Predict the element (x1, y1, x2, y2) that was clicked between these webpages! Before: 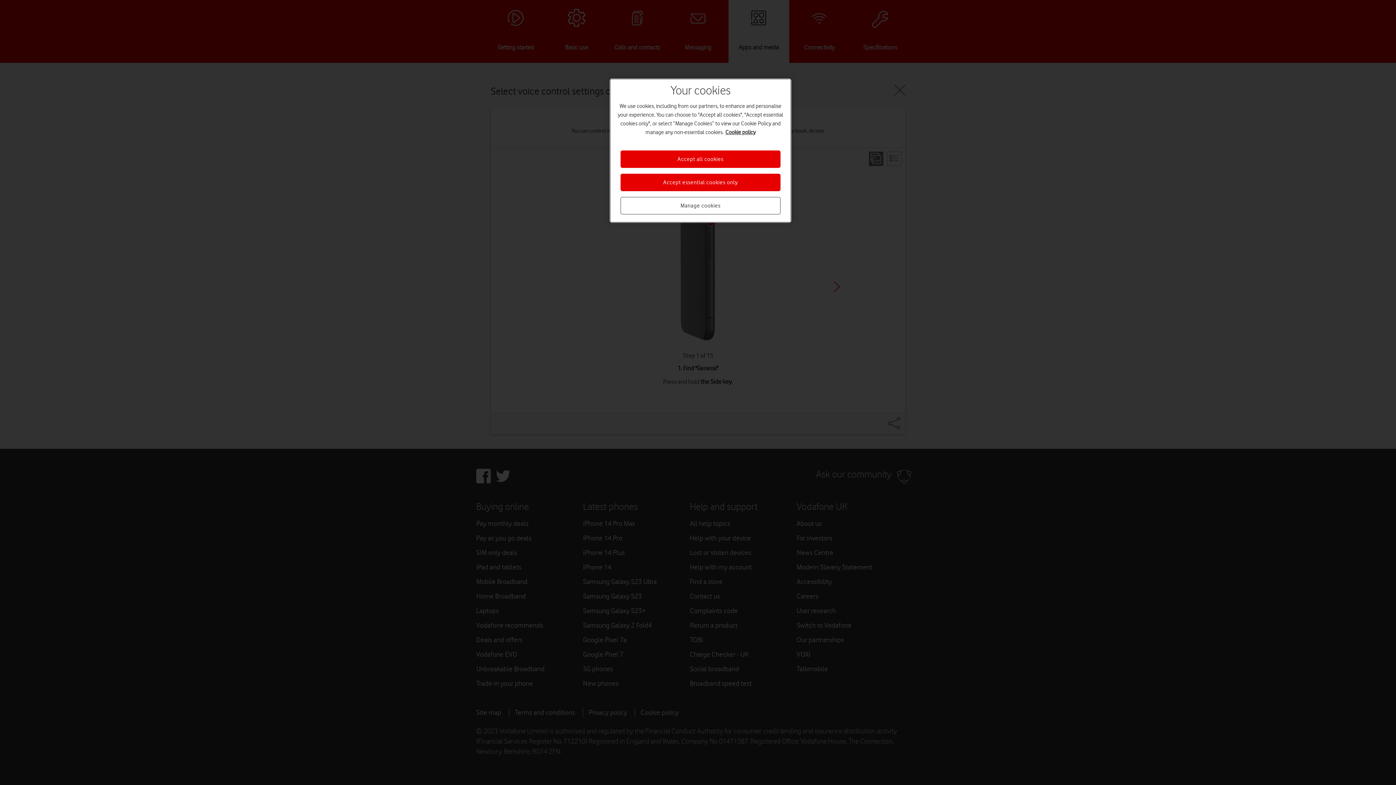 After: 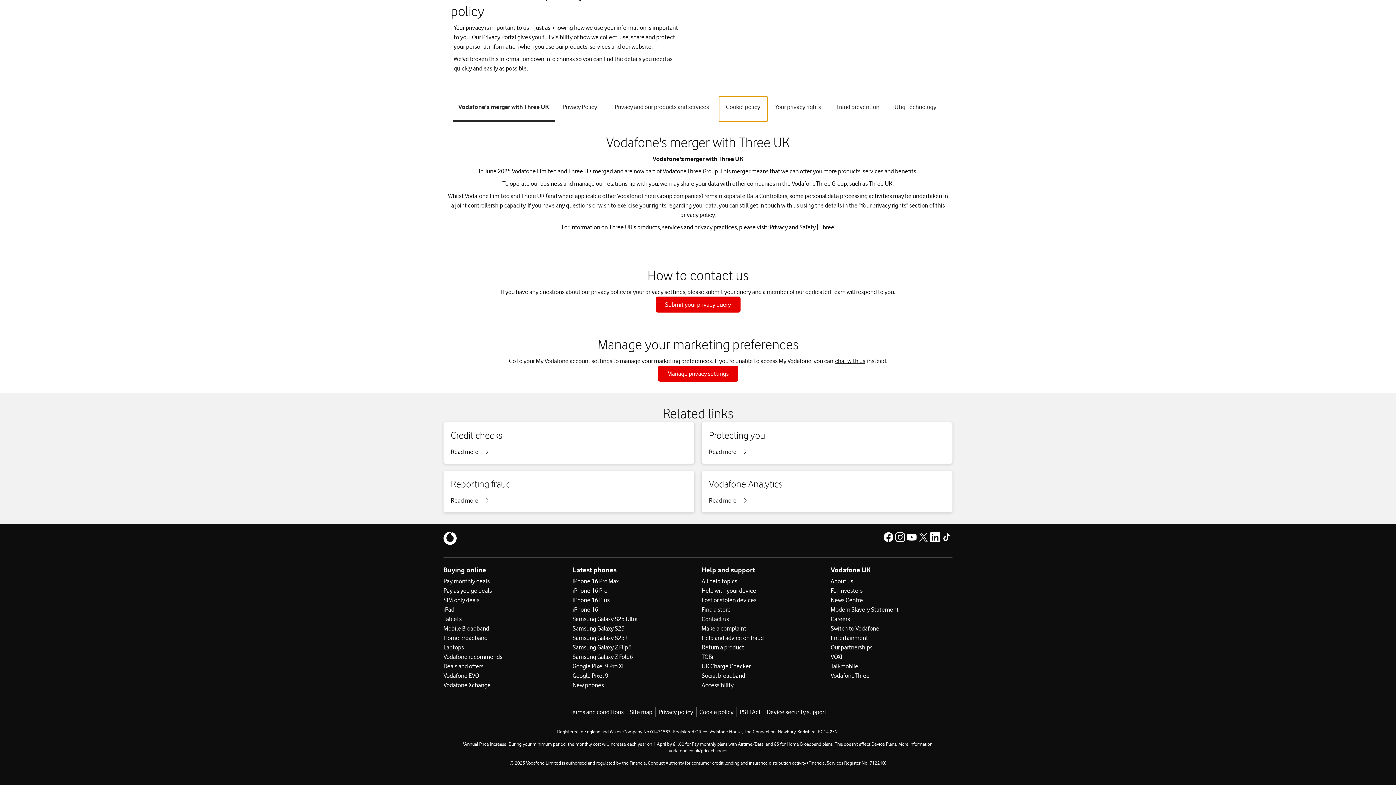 Action: label: More information about your privacy, opens in a new tab bbox: (725, 129, 755, 135)